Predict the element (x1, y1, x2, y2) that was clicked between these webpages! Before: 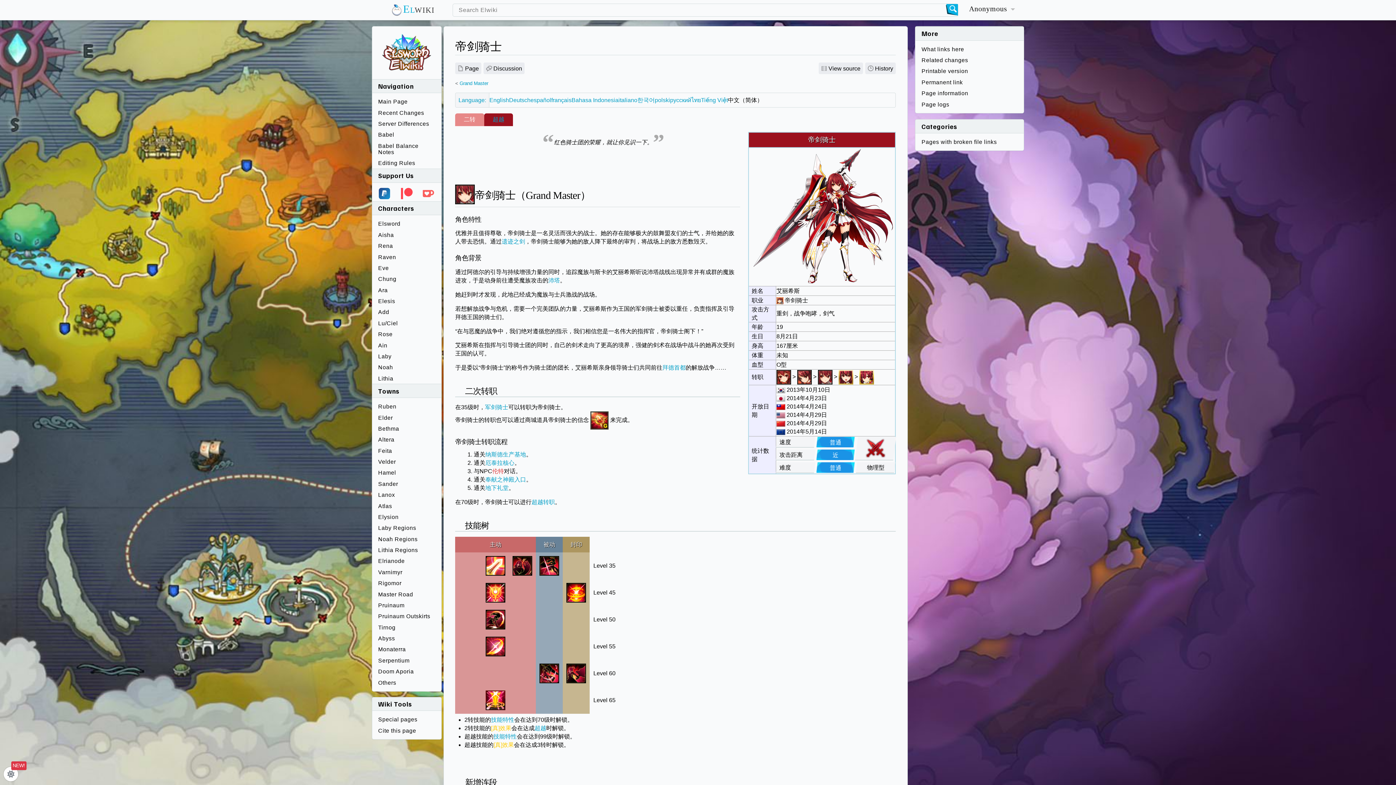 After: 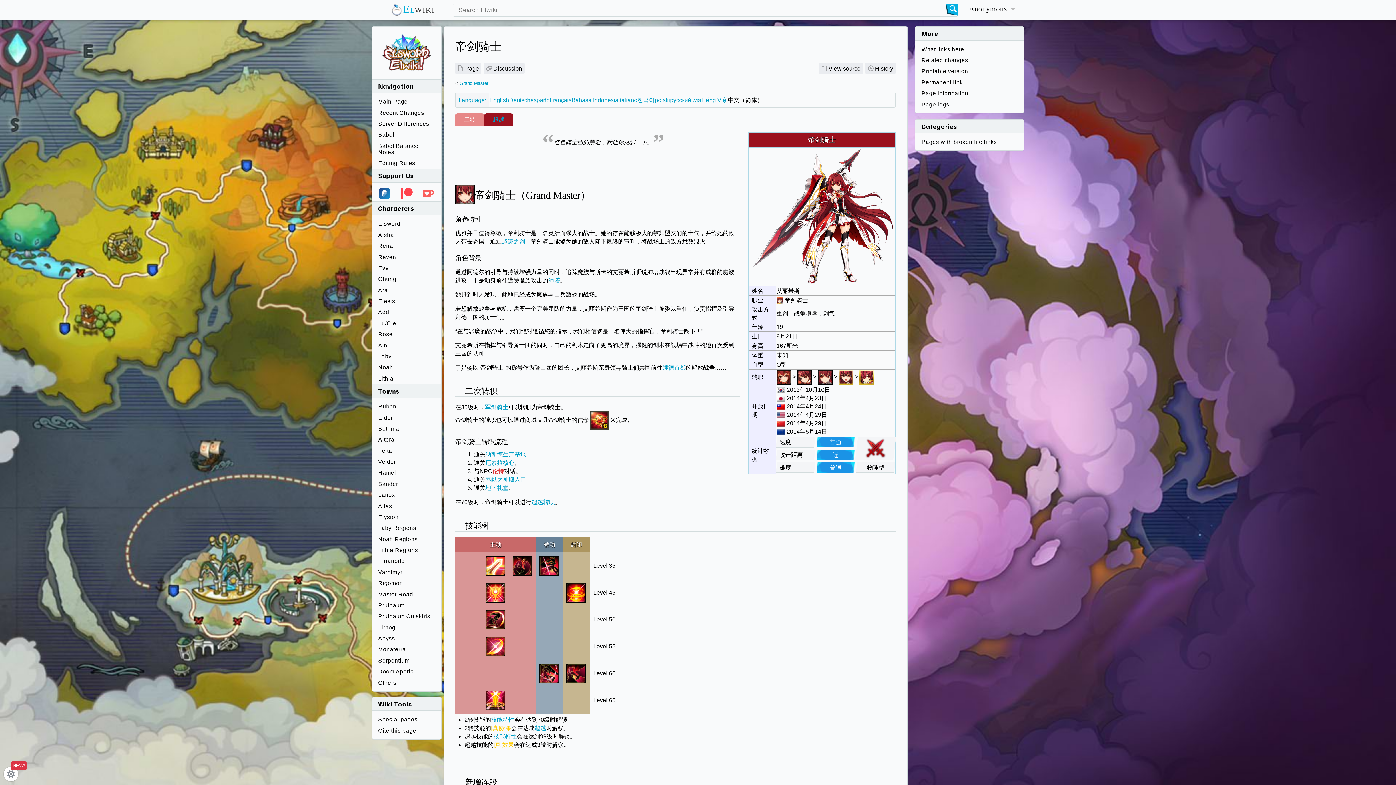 Action: bbox: (455, 113, 484, 126) label: 二转